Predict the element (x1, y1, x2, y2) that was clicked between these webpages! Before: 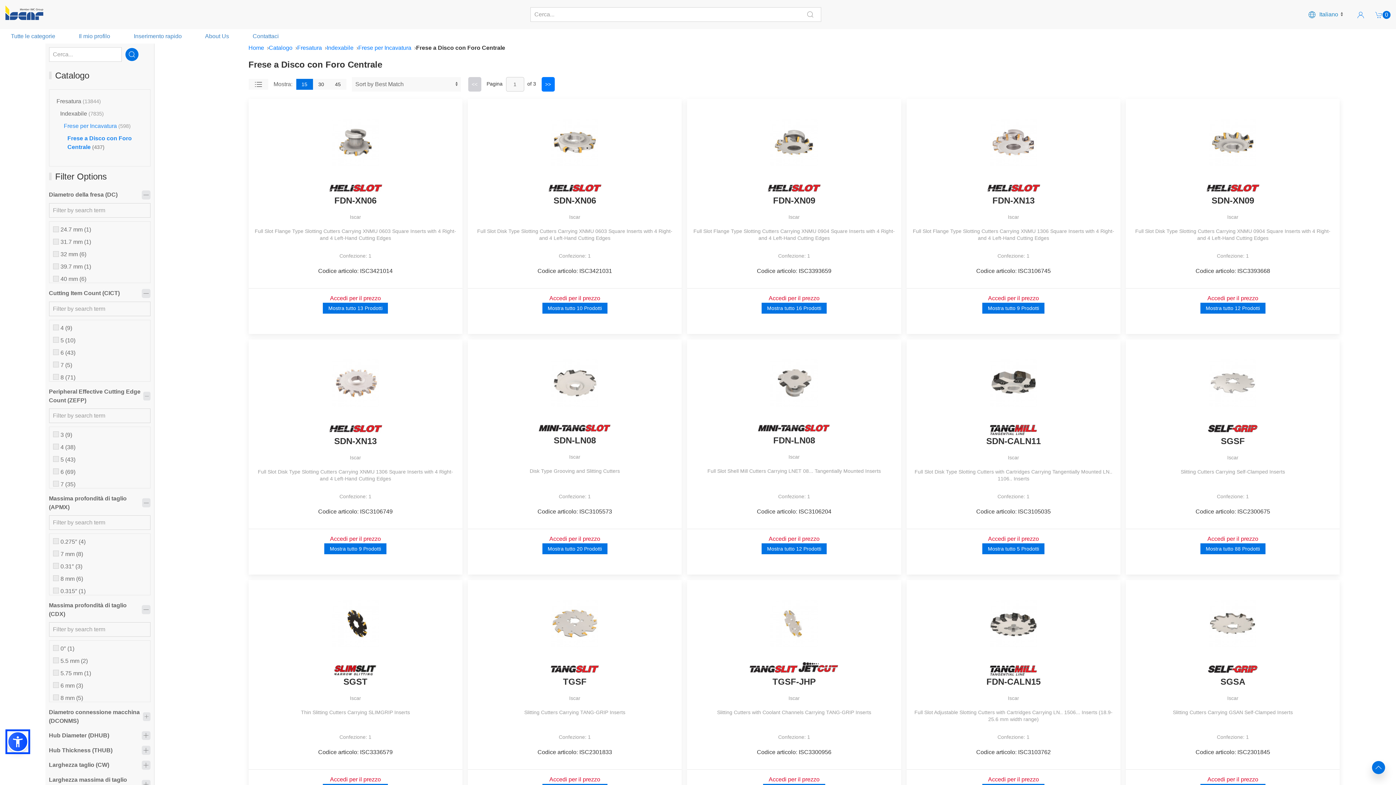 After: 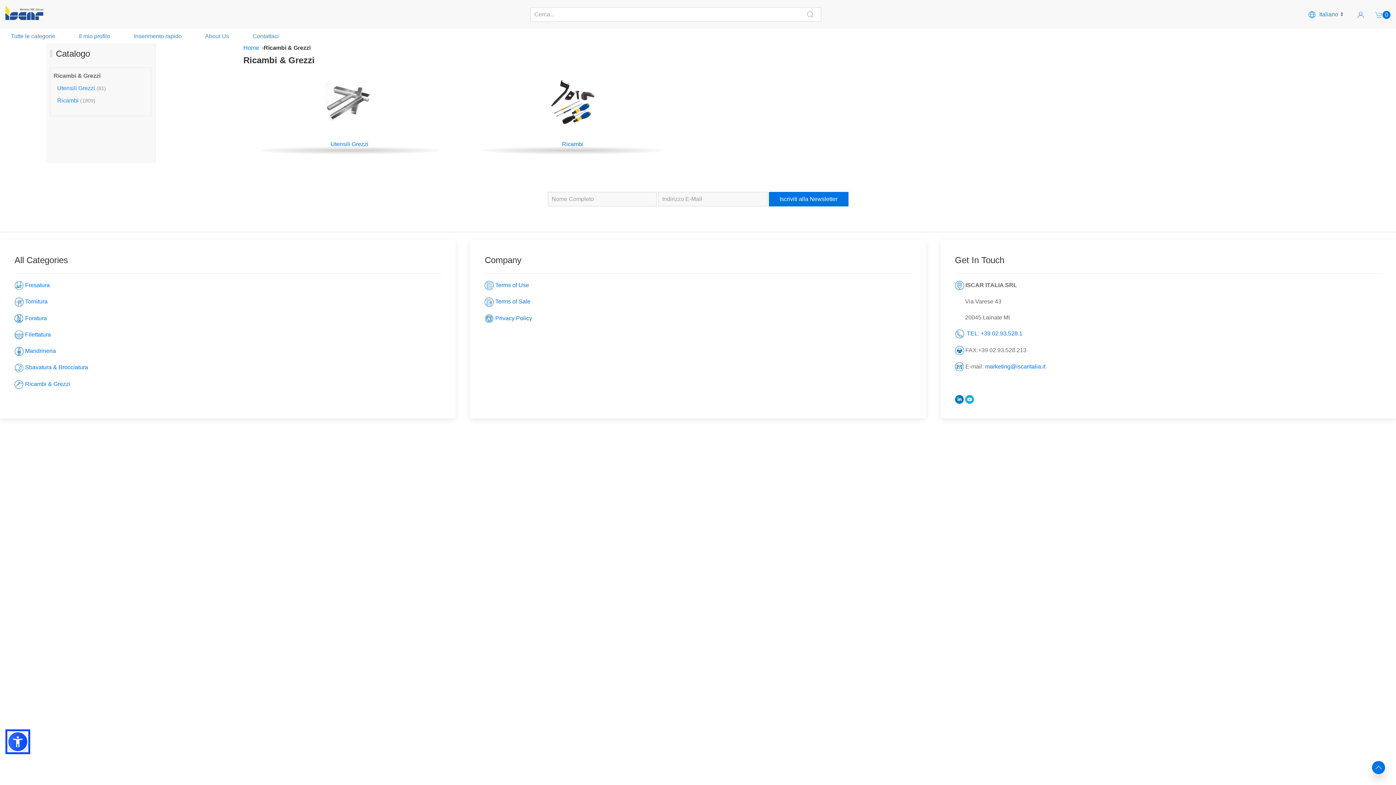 Action: bbox: (25, 351, 70, 358) label: Ricambi & Grezzi